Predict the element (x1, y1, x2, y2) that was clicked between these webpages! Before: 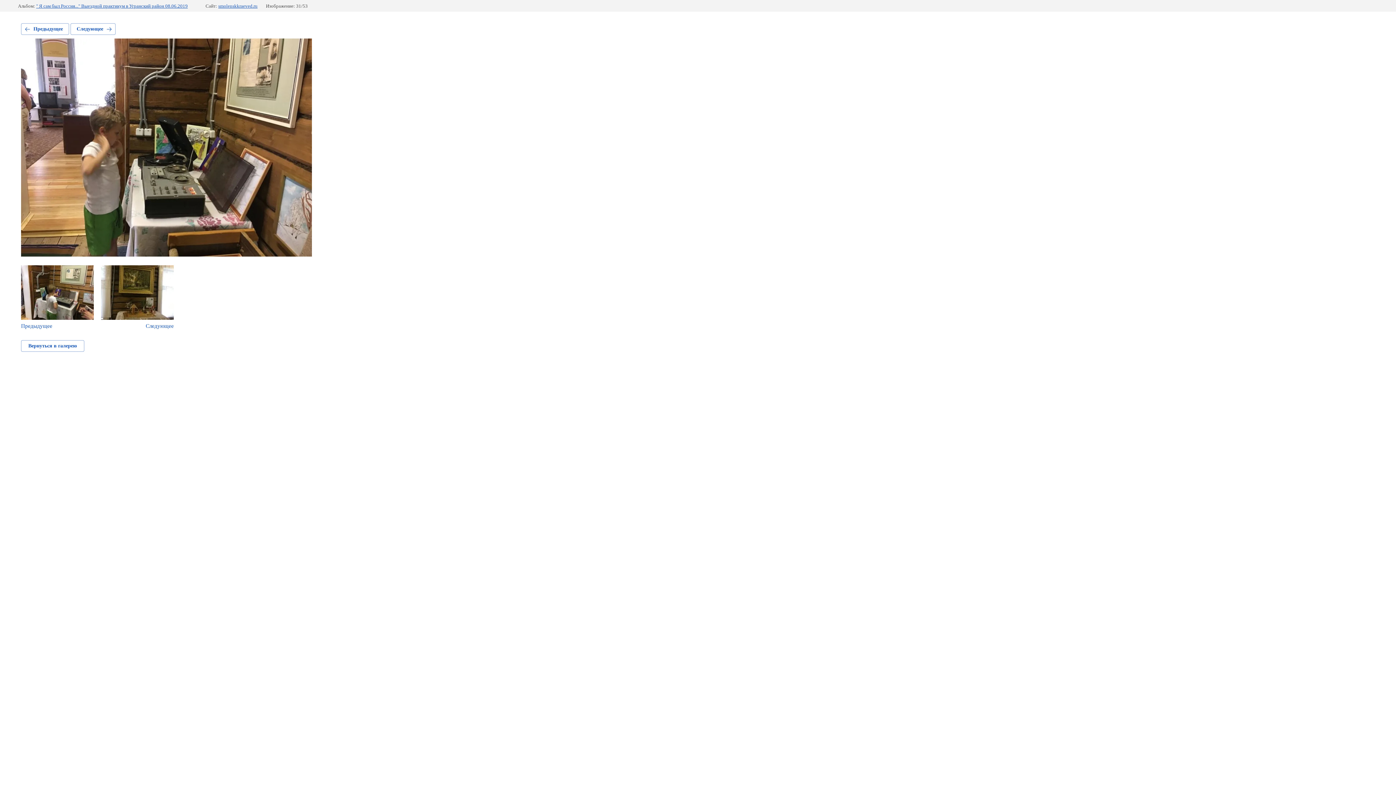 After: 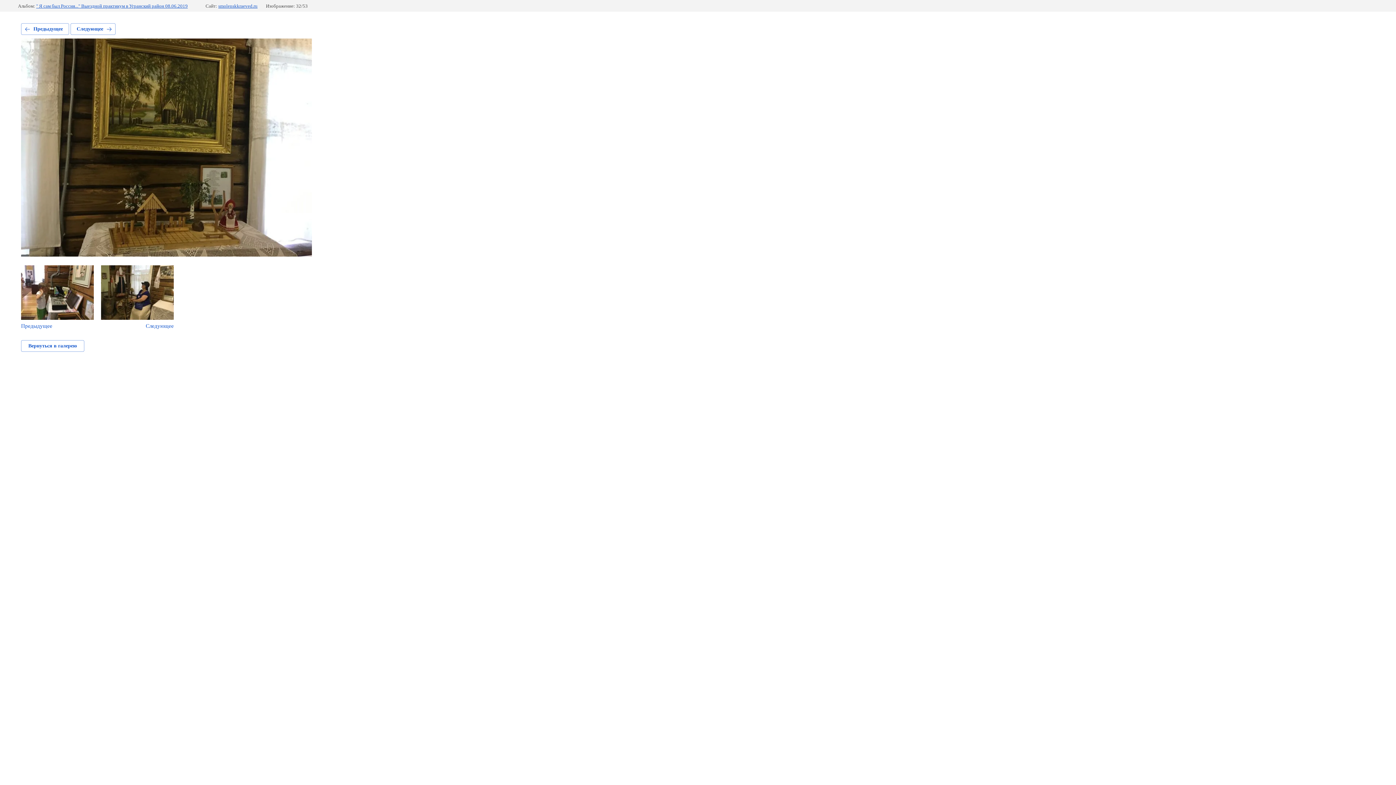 Action: bbox: (101, 265, 173, 329) label: Следующее